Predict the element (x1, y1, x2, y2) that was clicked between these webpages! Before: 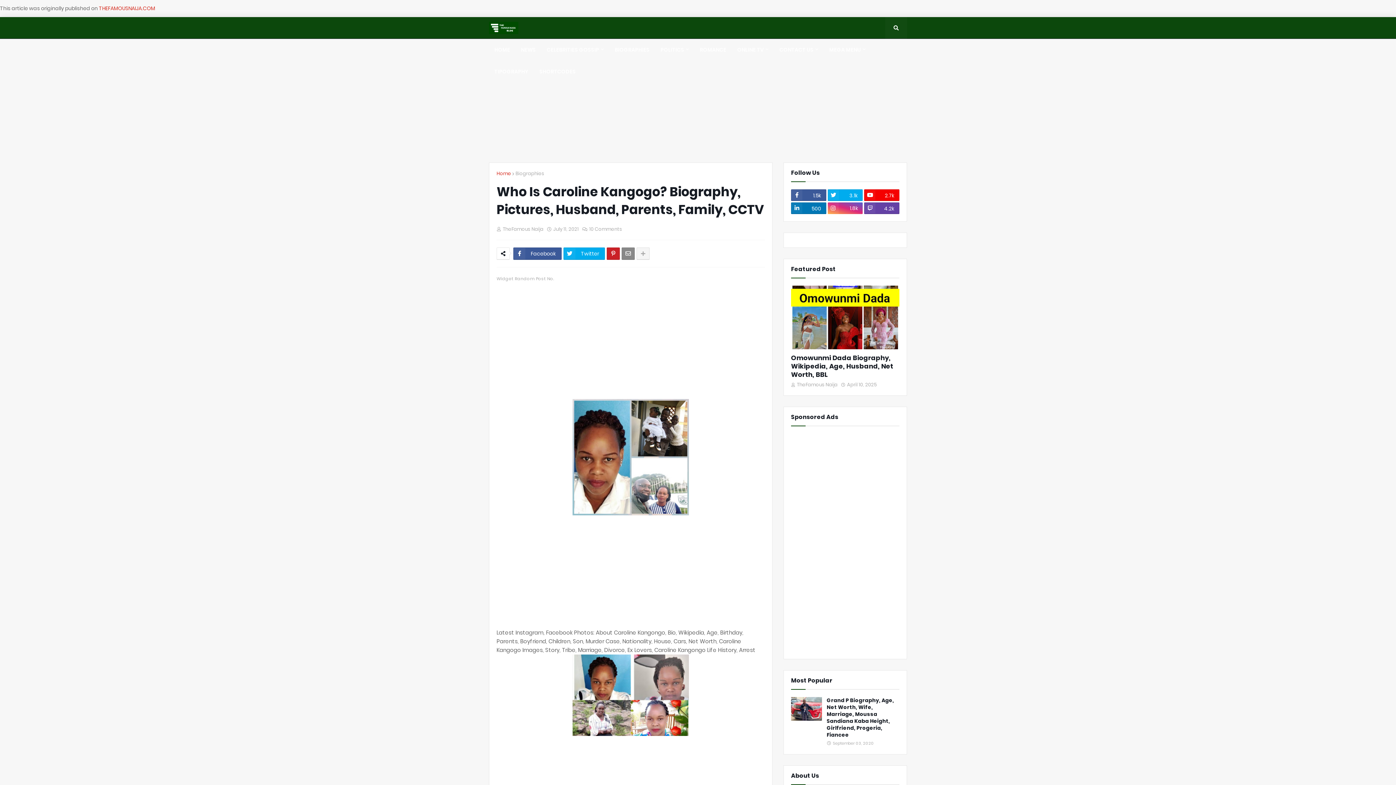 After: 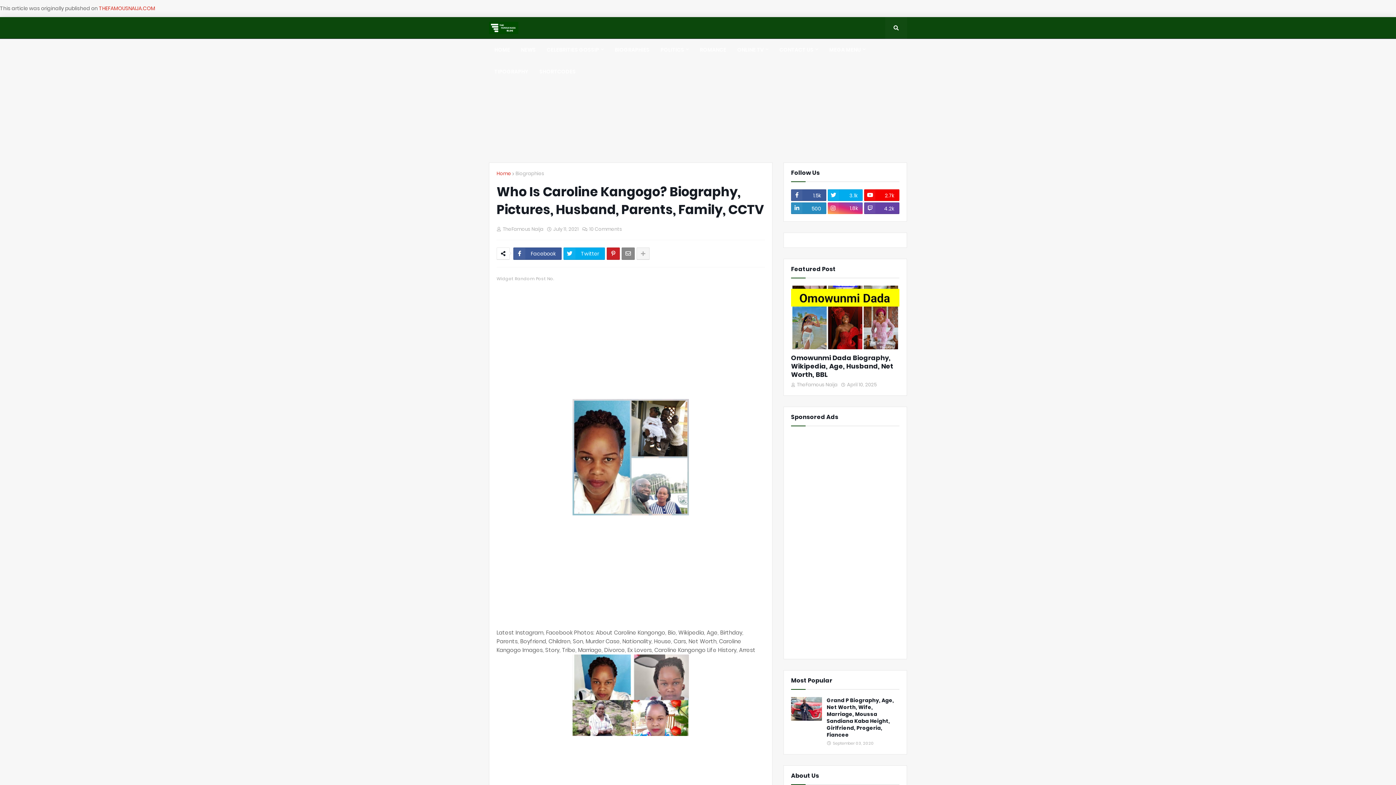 Action: label: 500 bbox: (791, 202, 826, 214)